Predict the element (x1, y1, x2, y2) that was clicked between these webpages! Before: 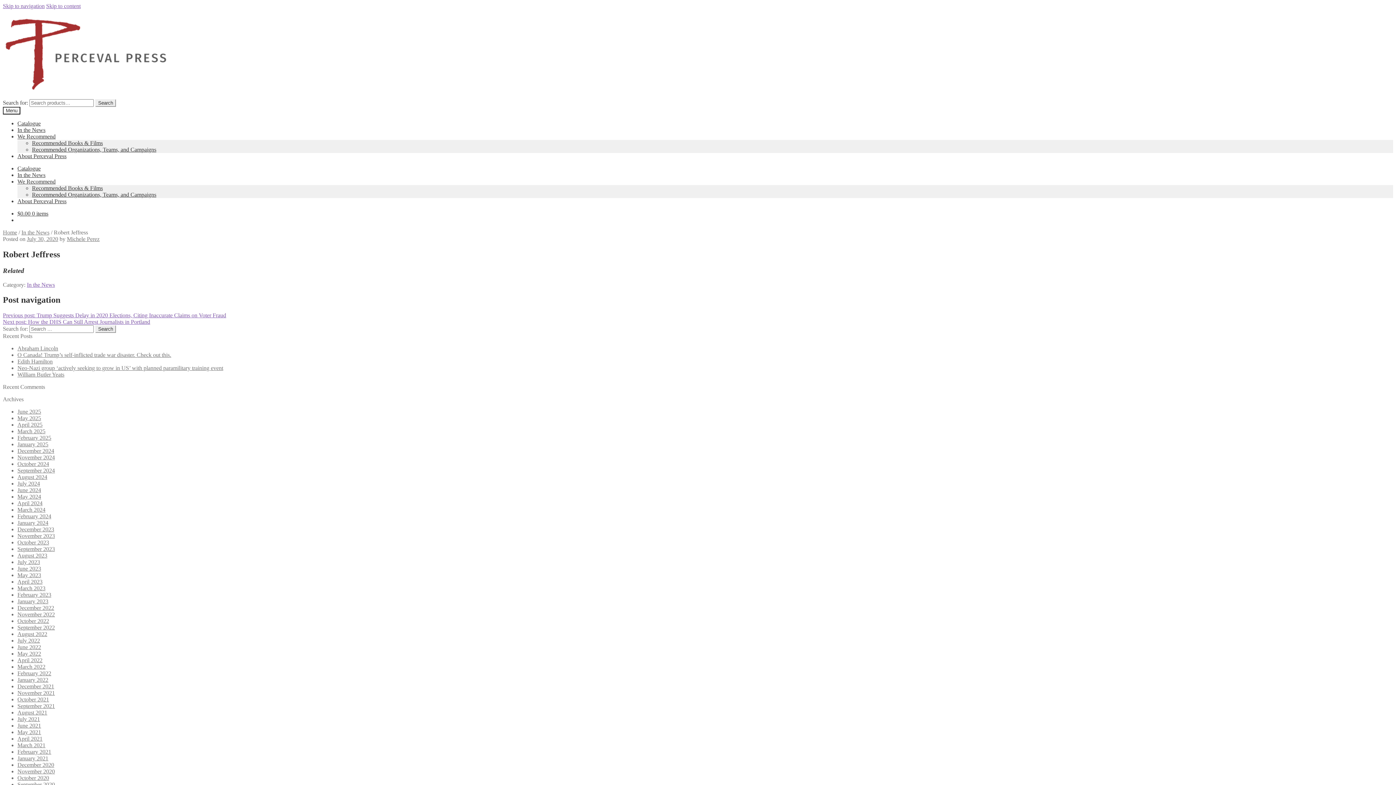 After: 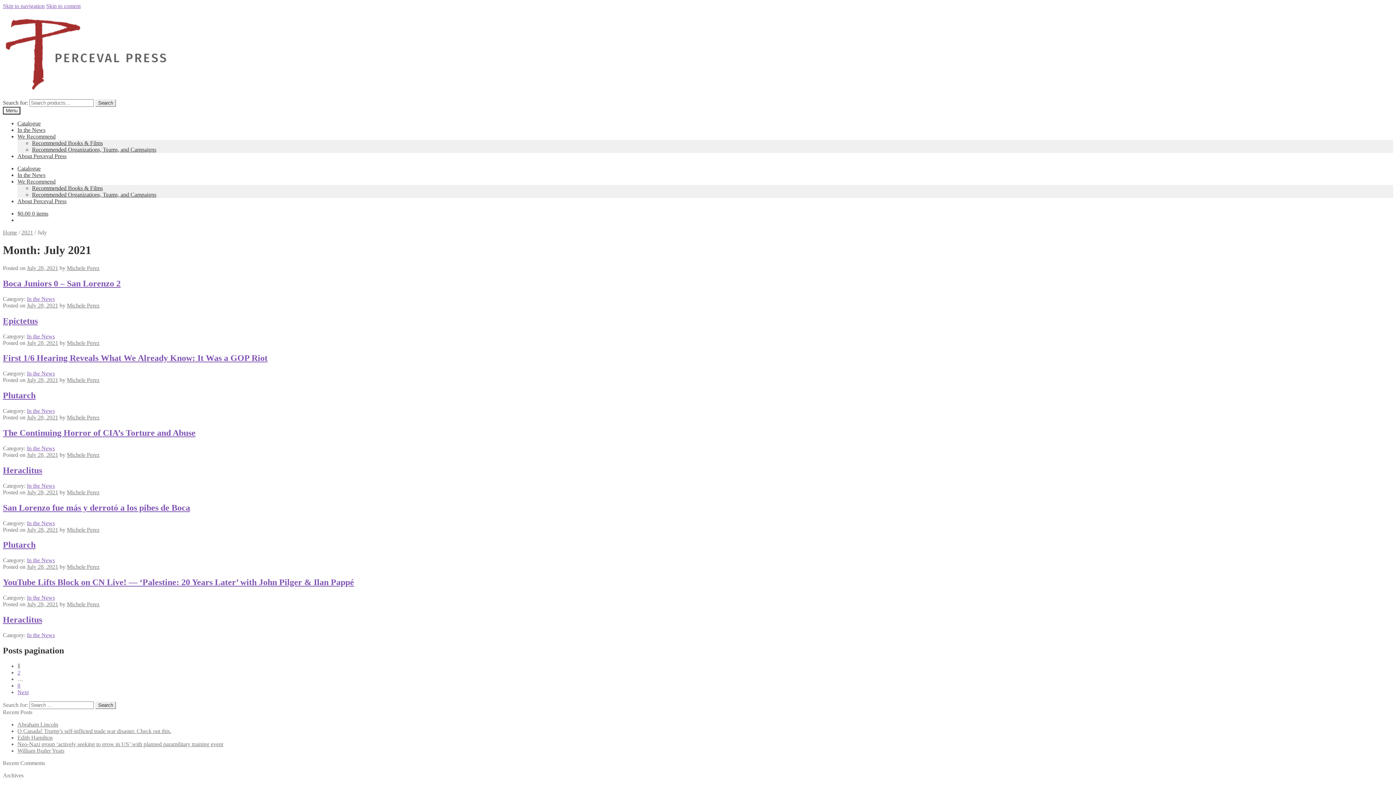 Action: bbox: (17, 716, 40, 722) label: July 2021